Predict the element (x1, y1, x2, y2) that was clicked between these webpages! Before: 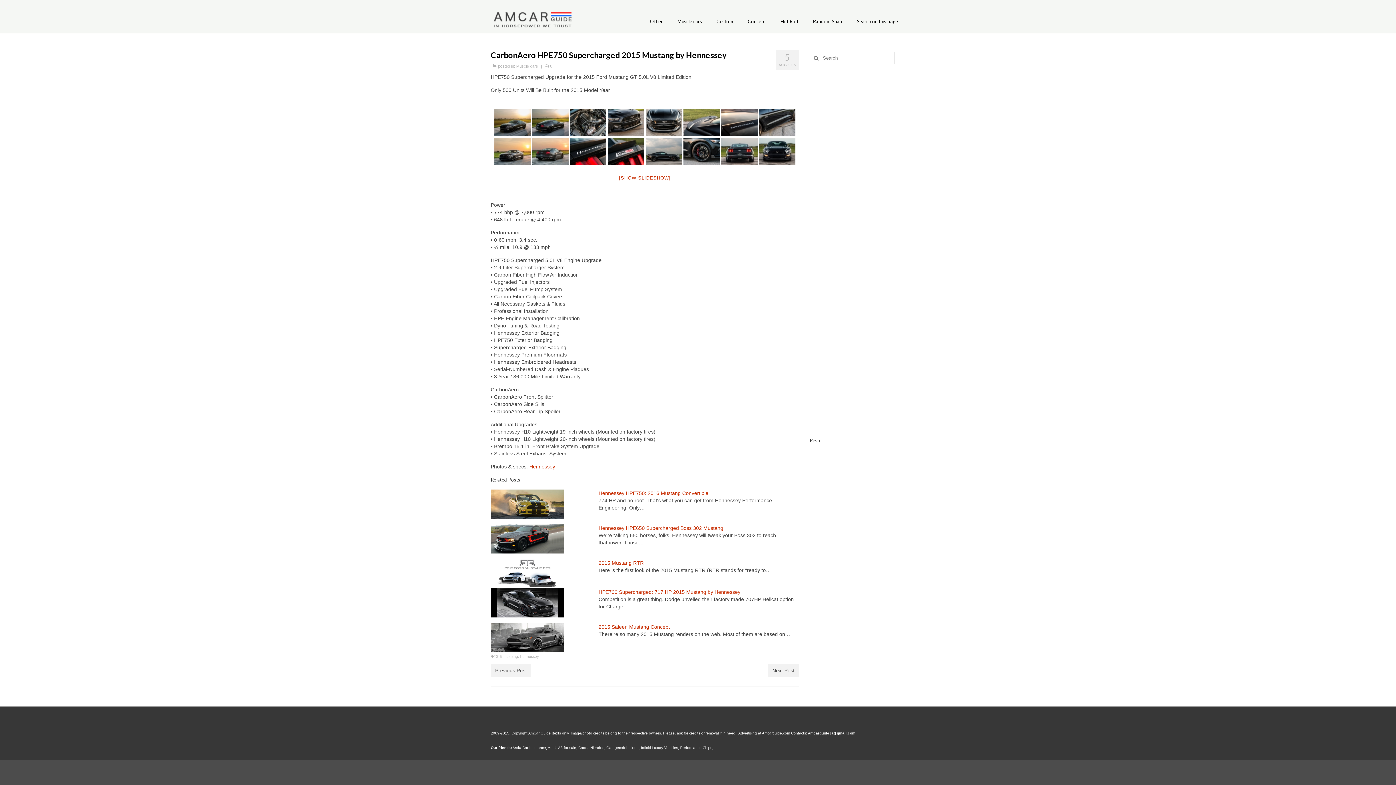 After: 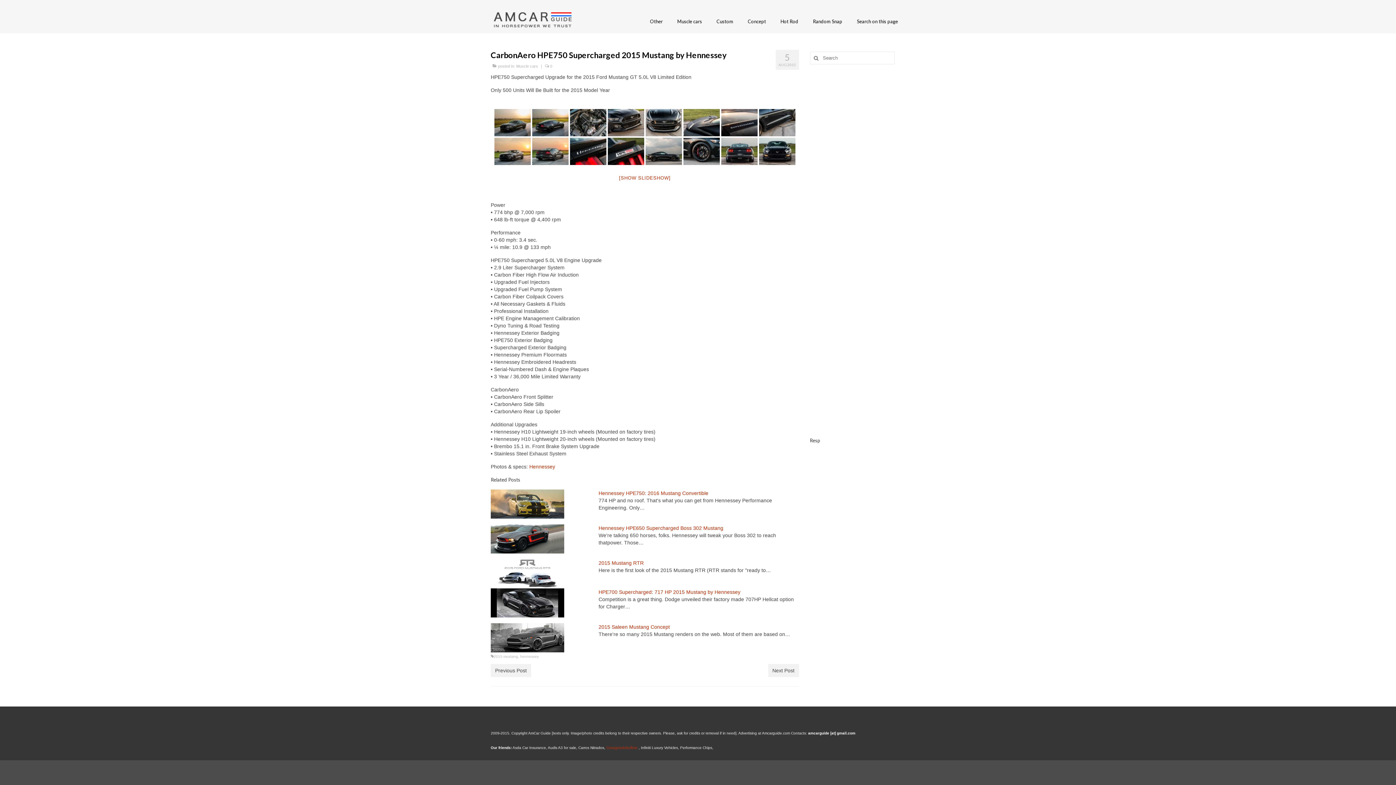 Action: bbox: (606, 746, 638, 750) label: Garagemdobellote 